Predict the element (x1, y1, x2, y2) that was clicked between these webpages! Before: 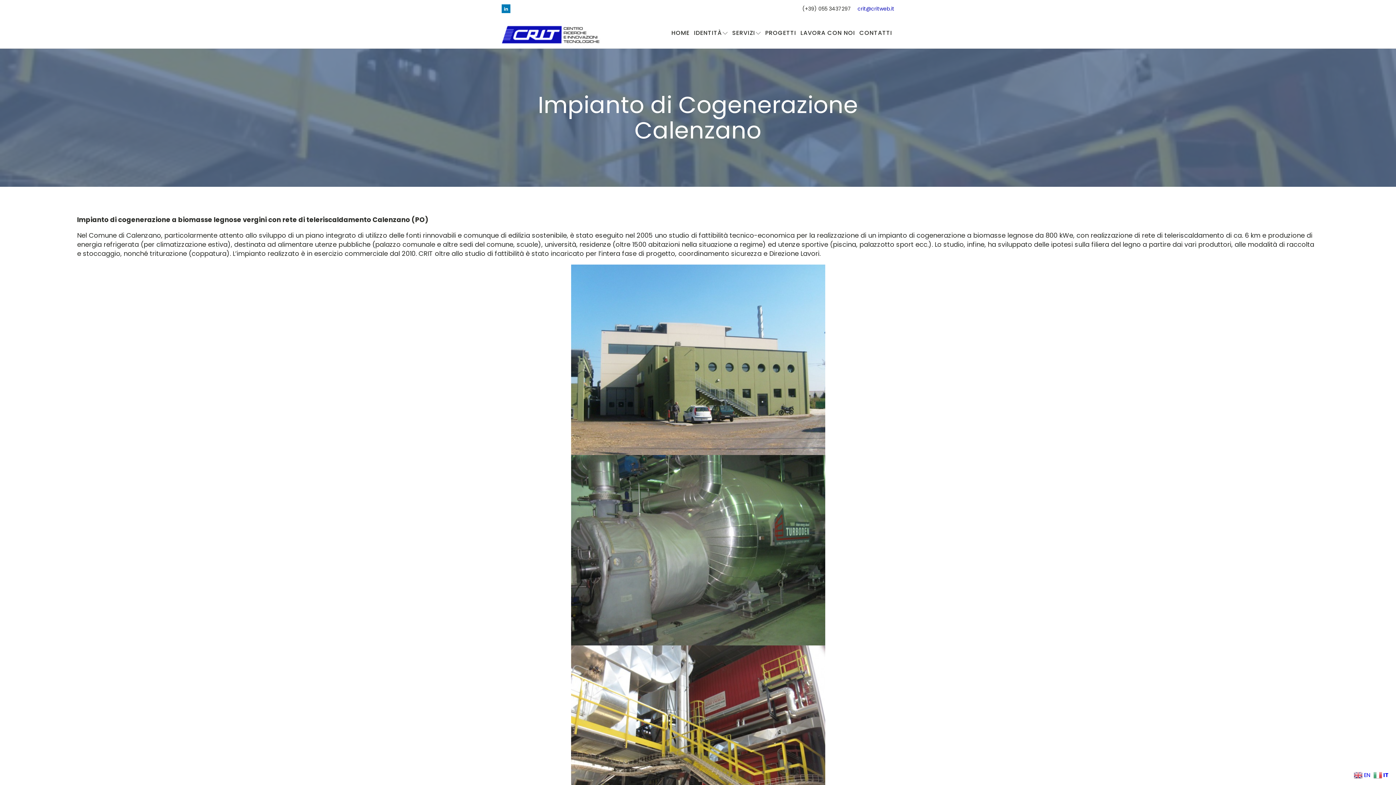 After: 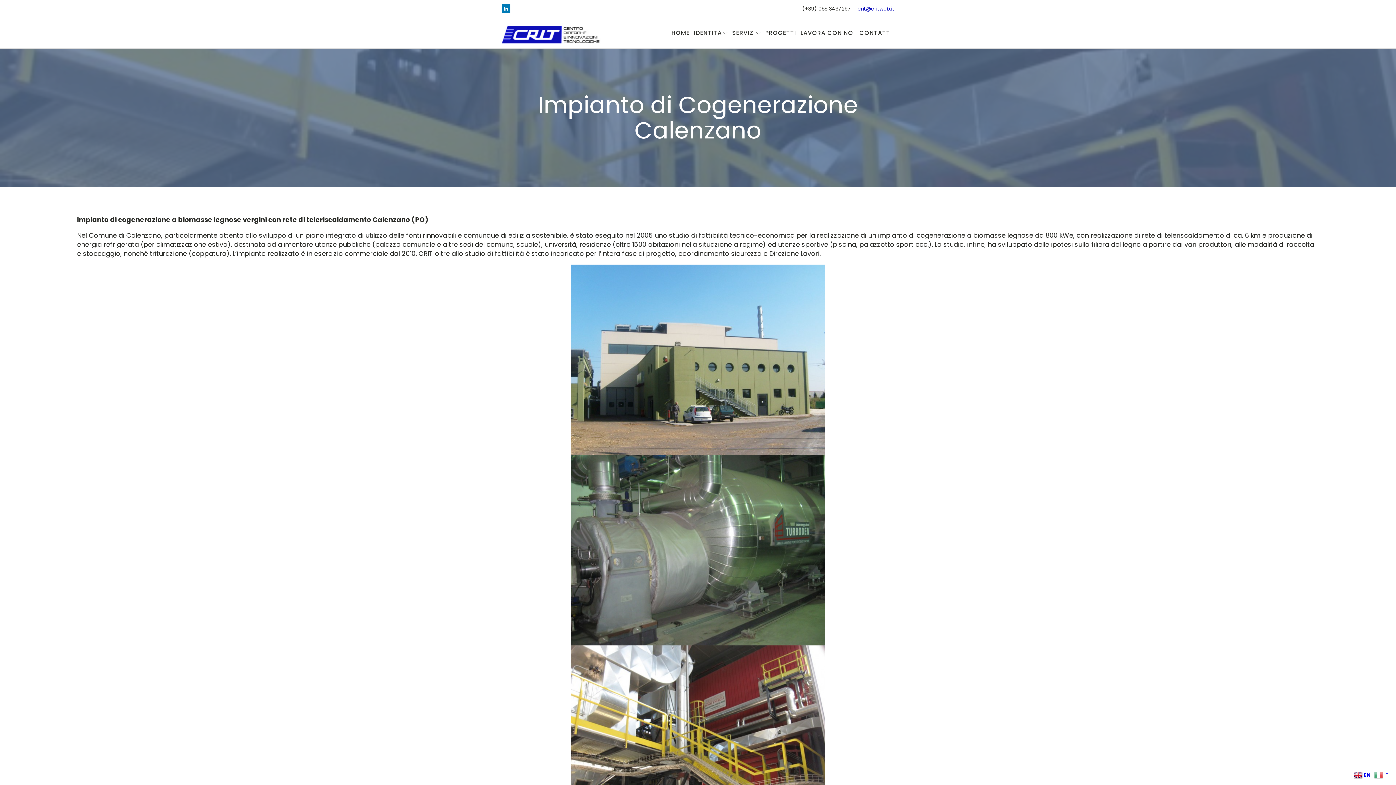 Action: label:  EN bbox: (1354, 771, 1372, 778)